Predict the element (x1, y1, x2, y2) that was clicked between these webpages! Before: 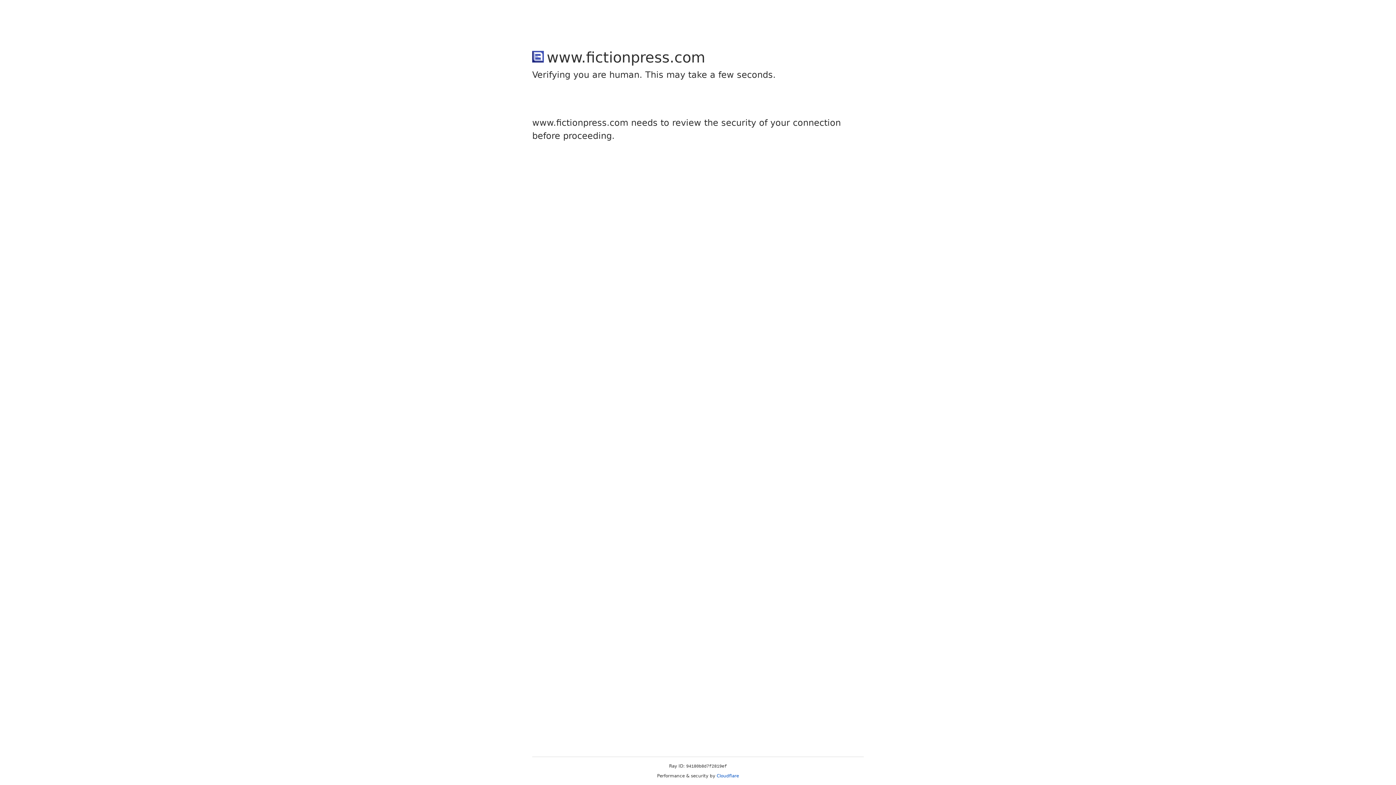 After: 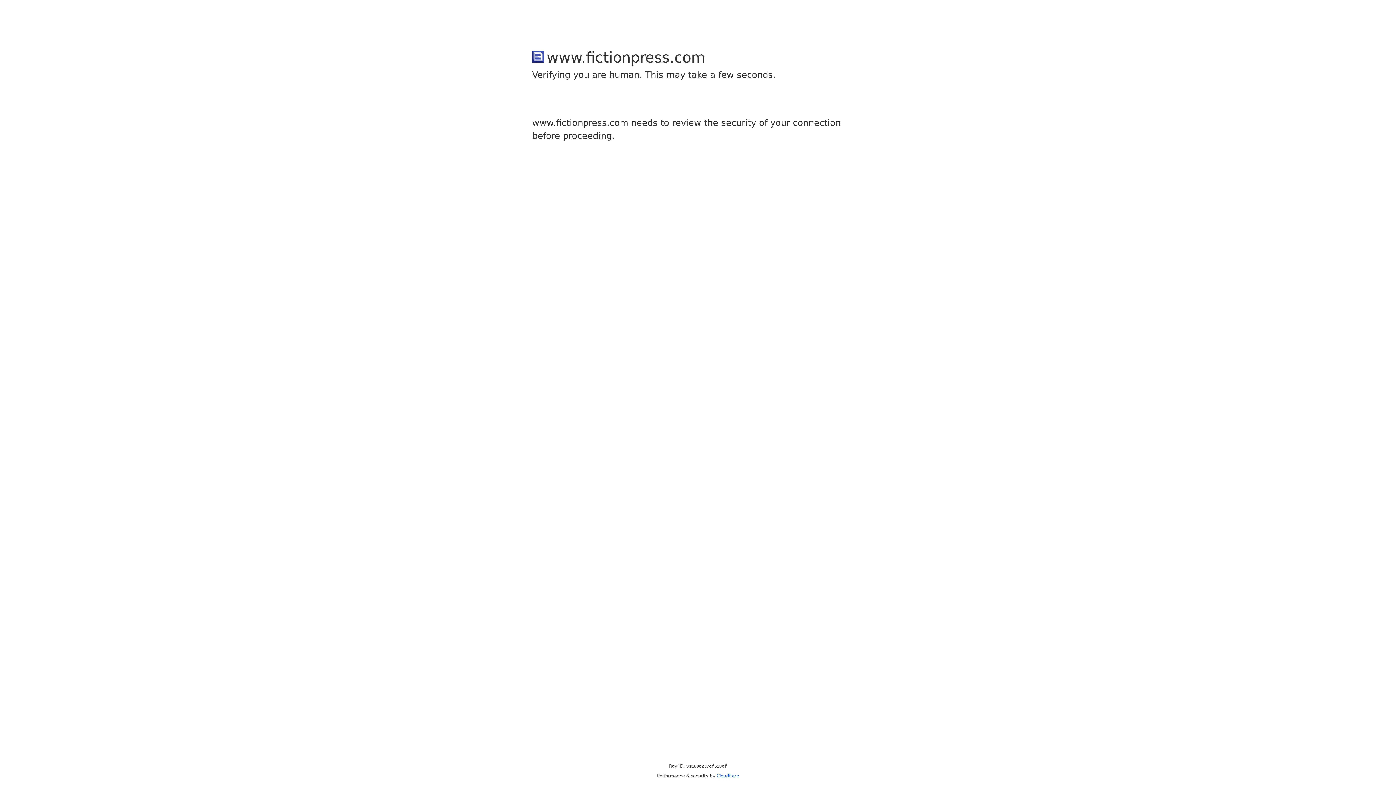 Action: bbox: (716, 773, 739, 778) label: Cloudflare